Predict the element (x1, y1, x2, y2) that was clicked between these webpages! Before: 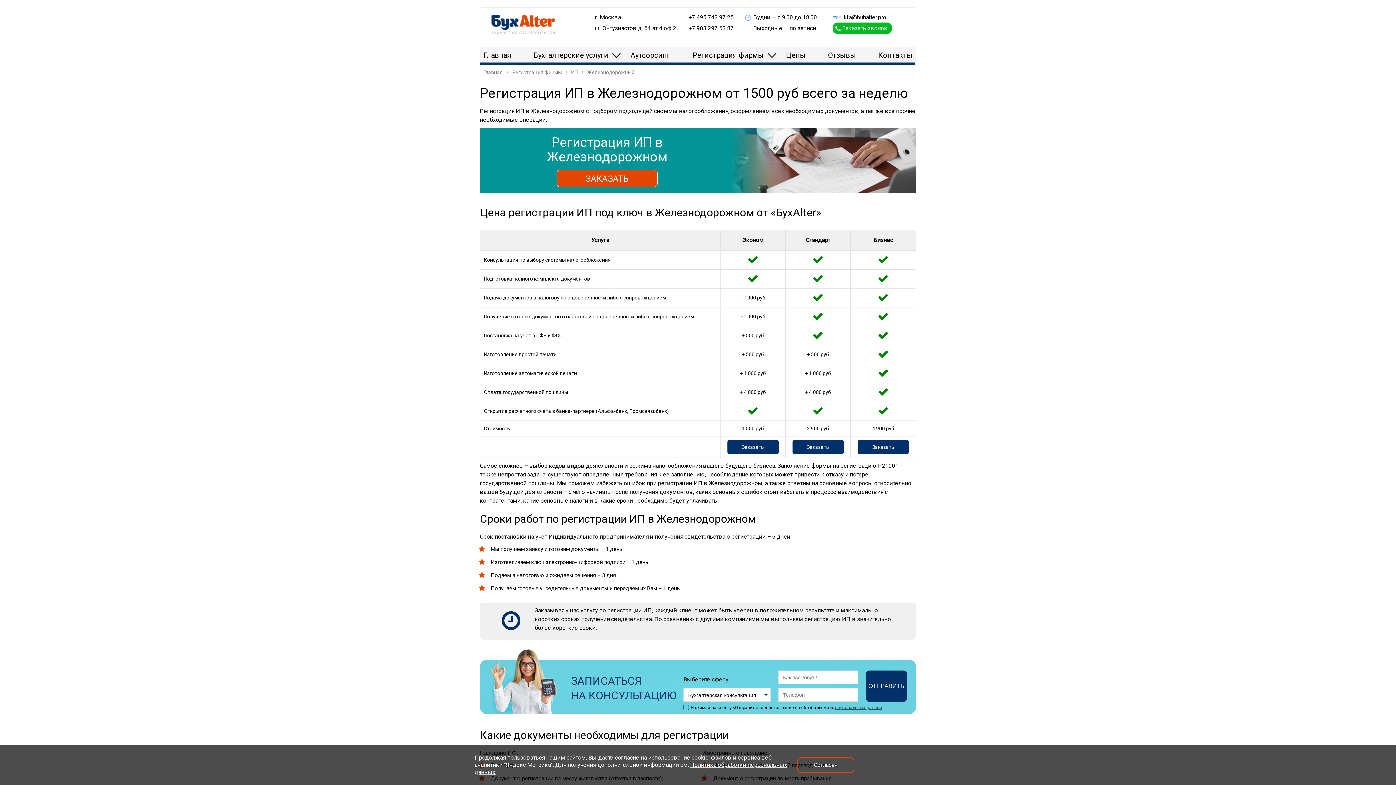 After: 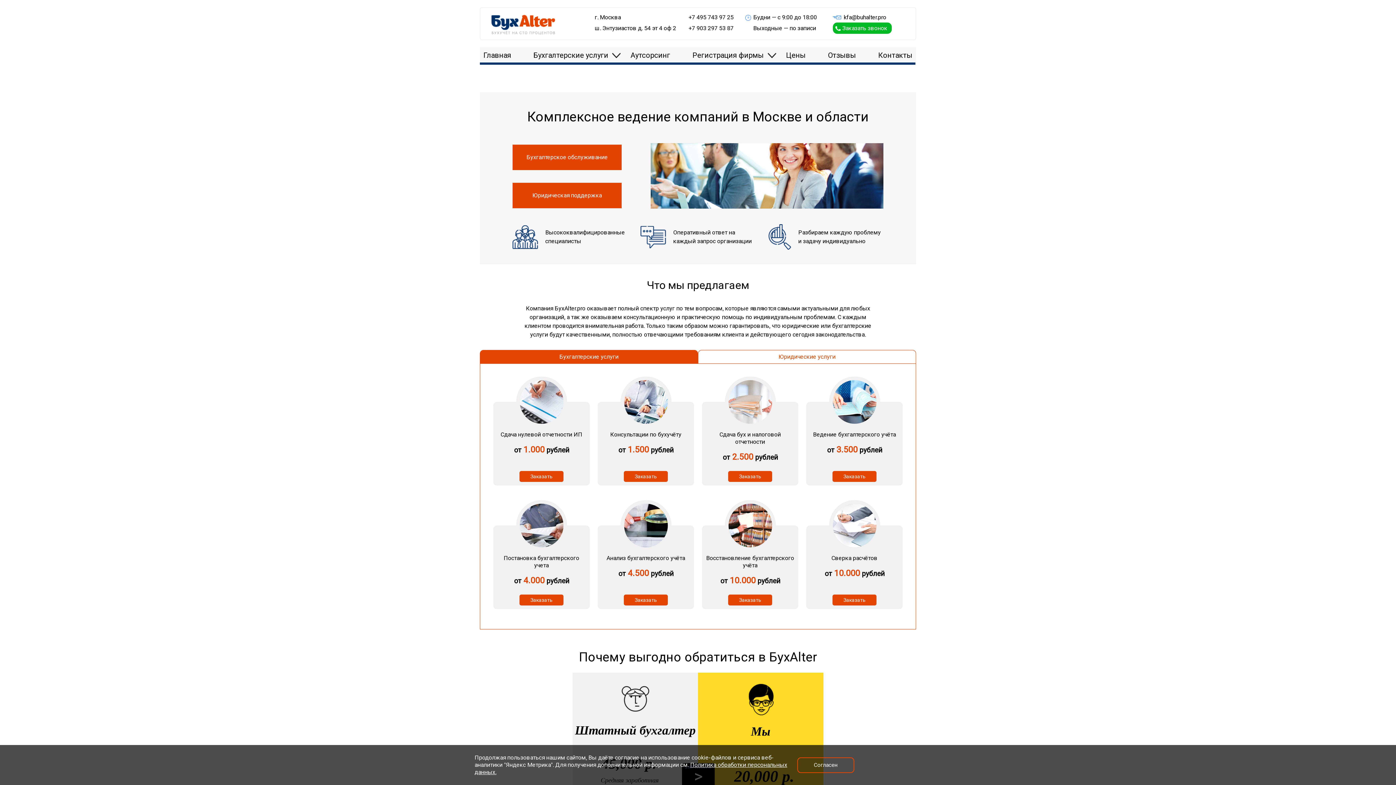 Action: bbox: (491, 14, 555, 34)